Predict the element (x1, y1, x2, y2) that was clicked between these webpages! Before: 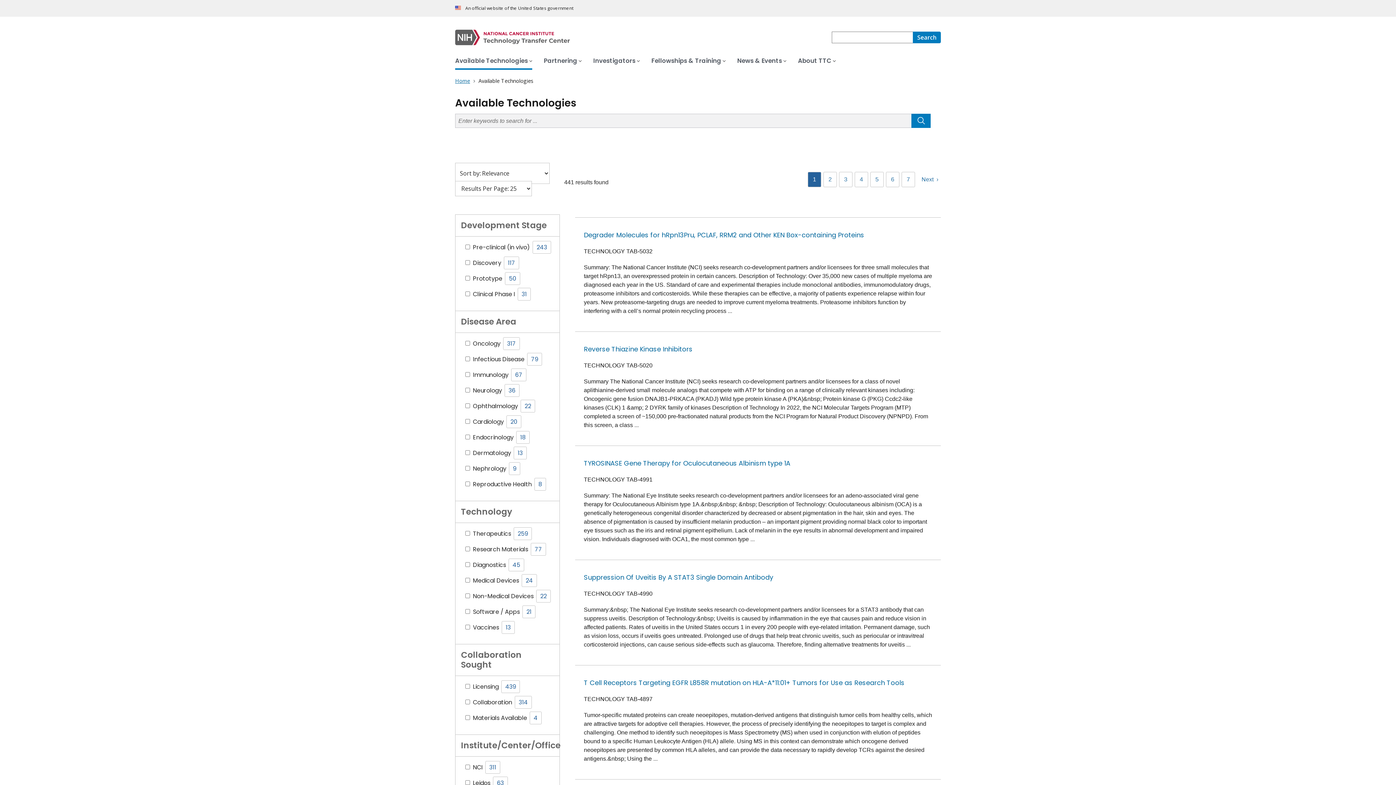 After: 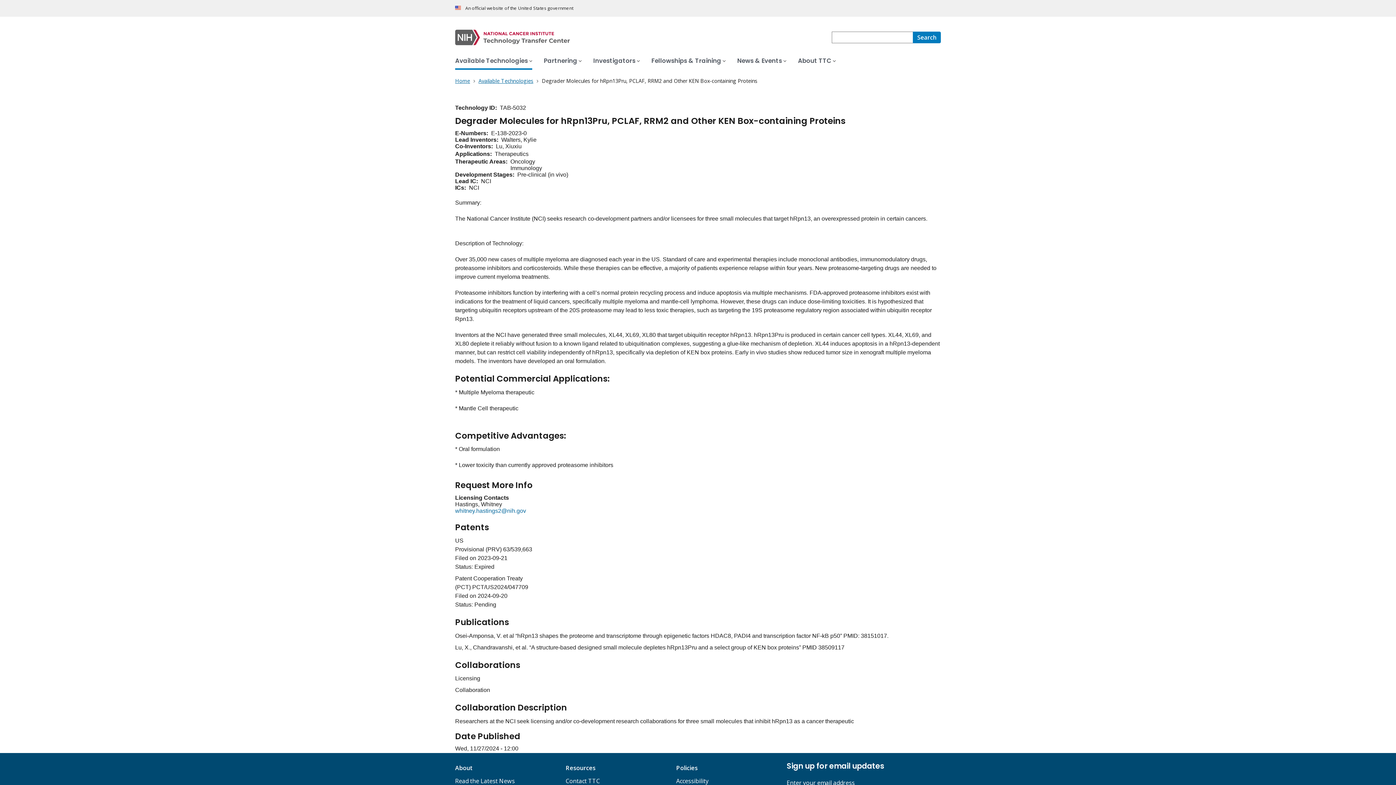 Action: bbox: (584, 230, 864, 239) label: Degrader Molecules for hRpn13Pru, PCLAF, RRM2 and Other KEN Box-containing Proteins